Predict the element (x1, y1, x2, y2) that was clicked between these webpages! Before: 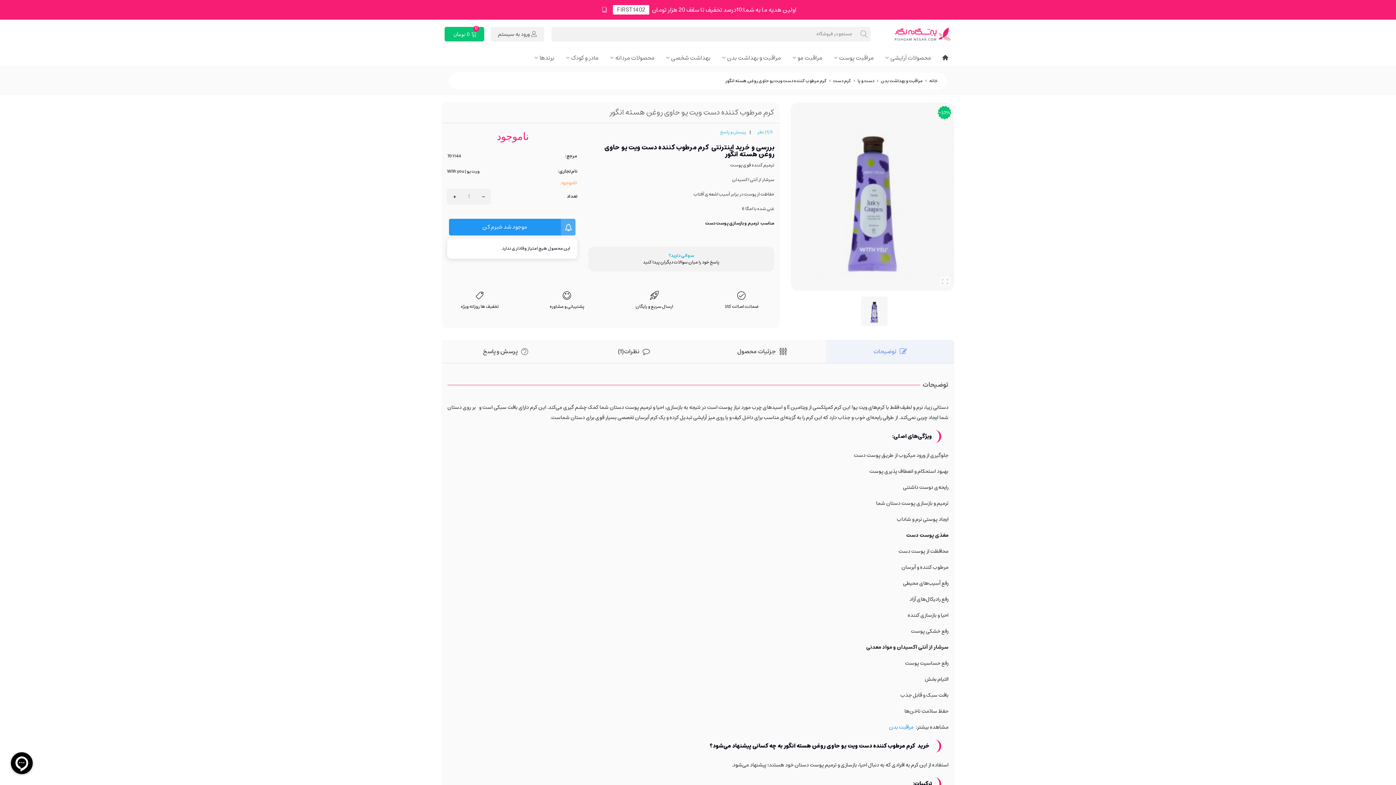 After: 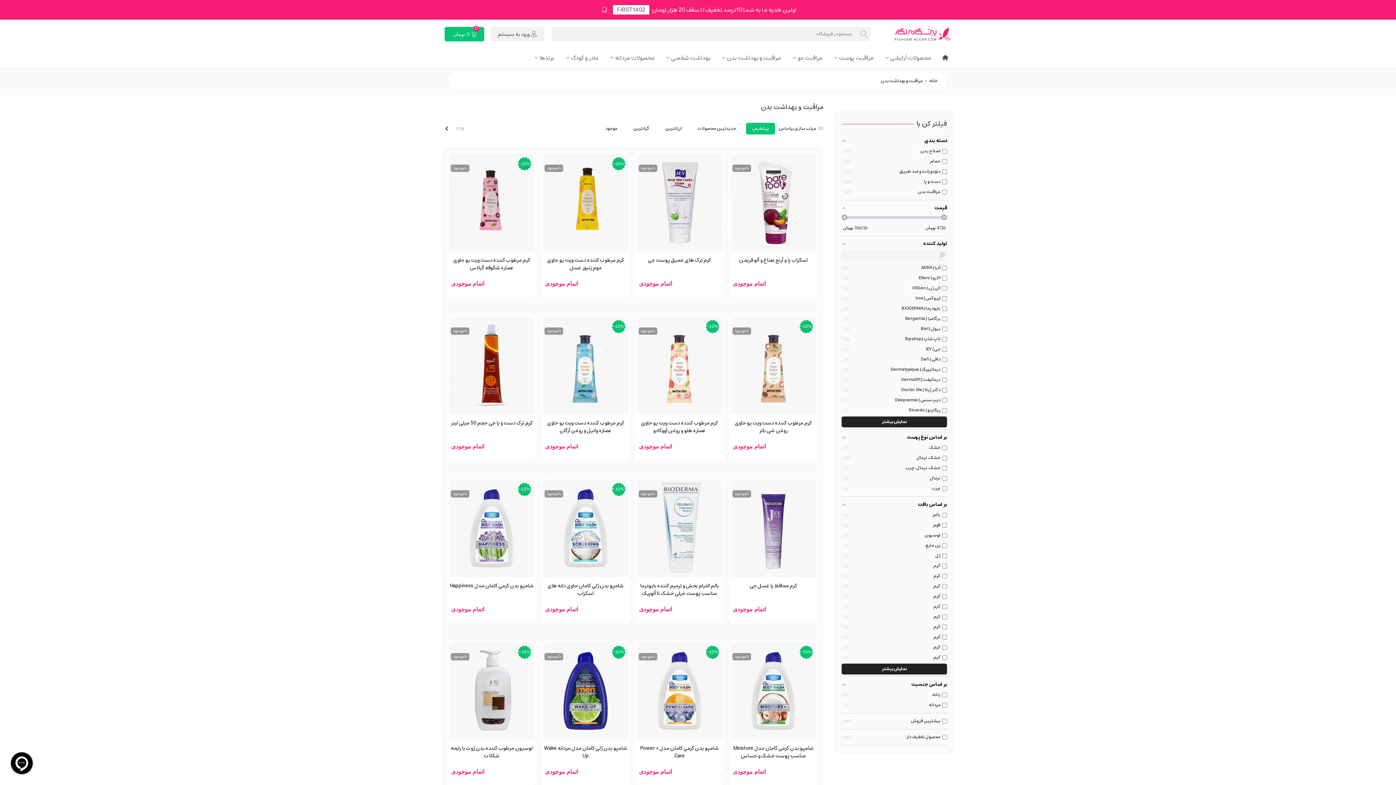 Action: bbox: (716, 48, 786, 66) label: مراقبت و بهداشت بدن